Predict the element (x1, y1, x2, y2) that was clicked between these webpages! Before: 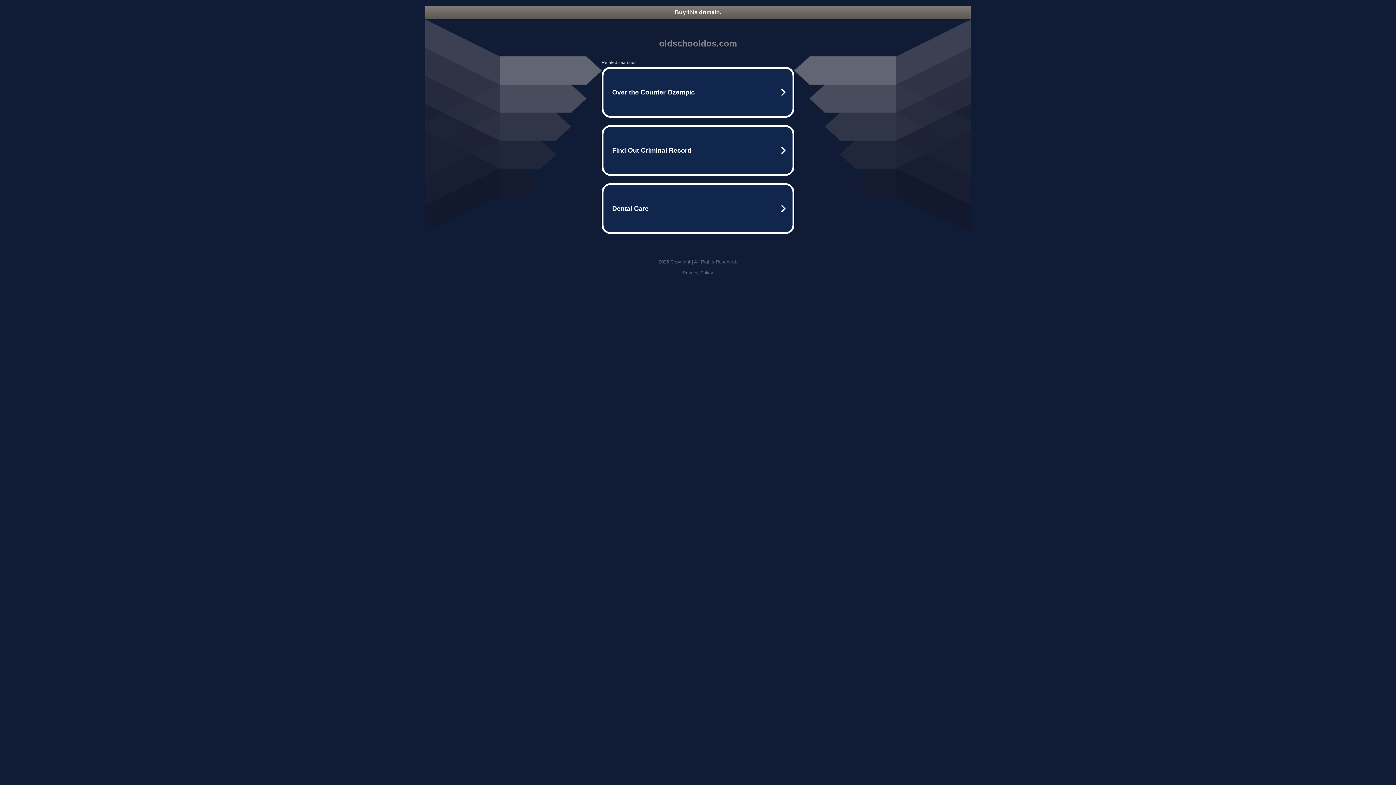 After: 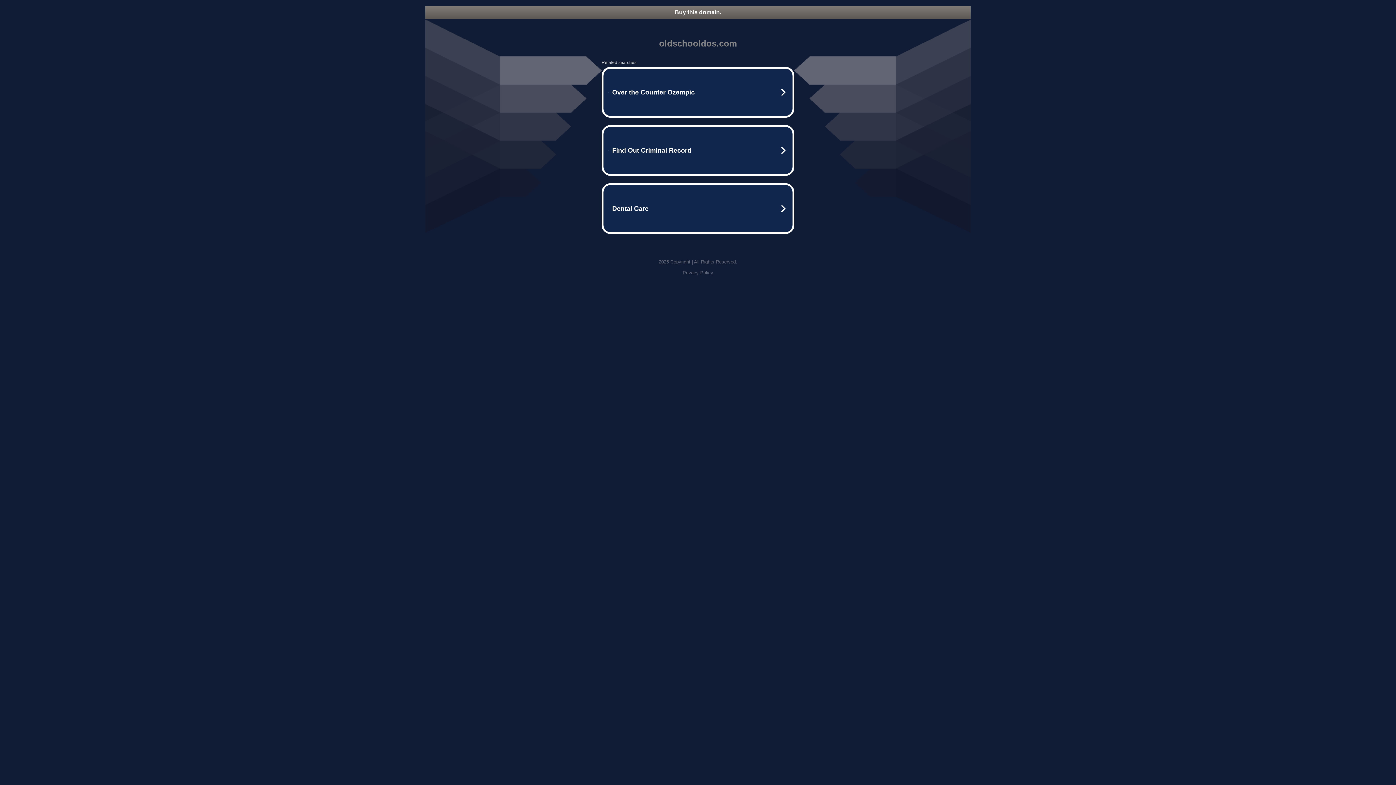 Action: label: Buy this domain. bbox: (425, 5, 970, 18)